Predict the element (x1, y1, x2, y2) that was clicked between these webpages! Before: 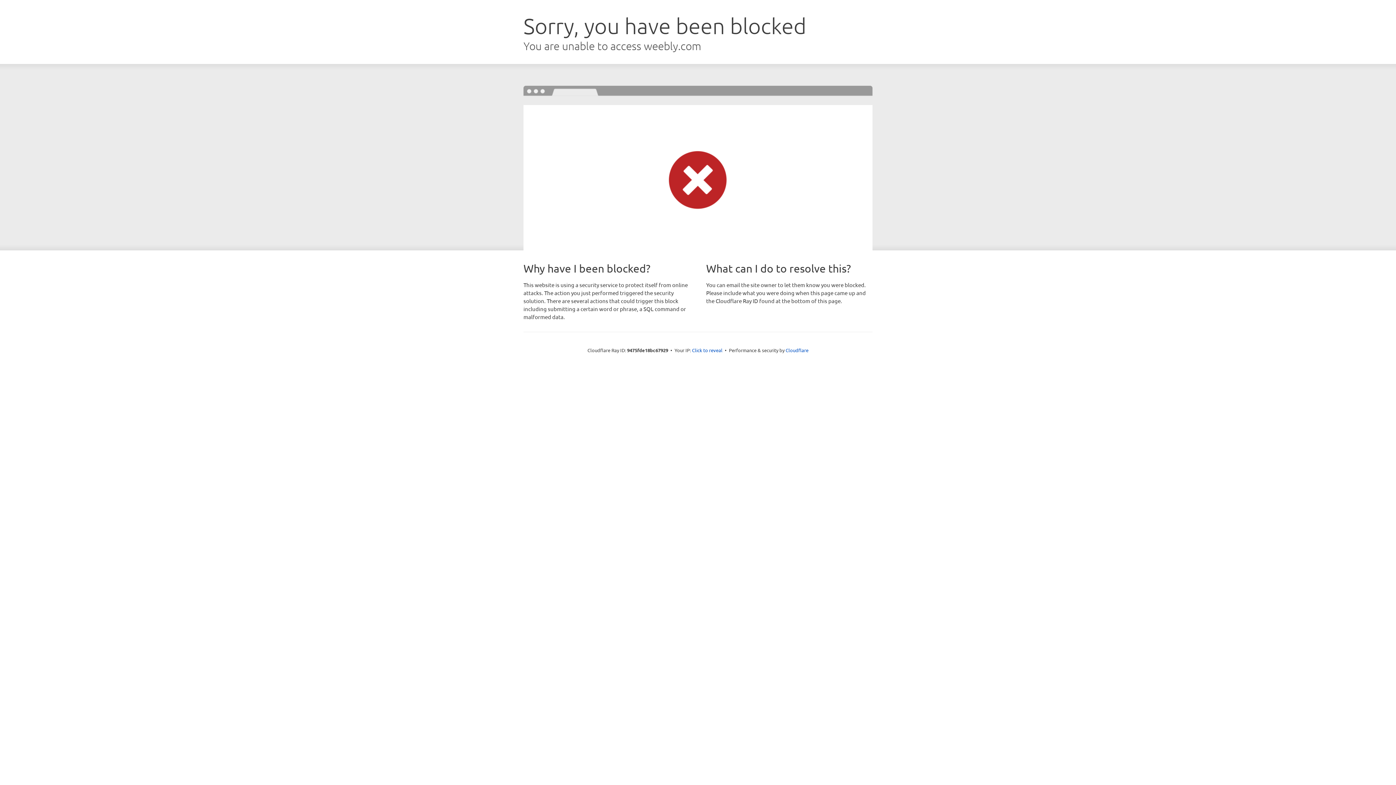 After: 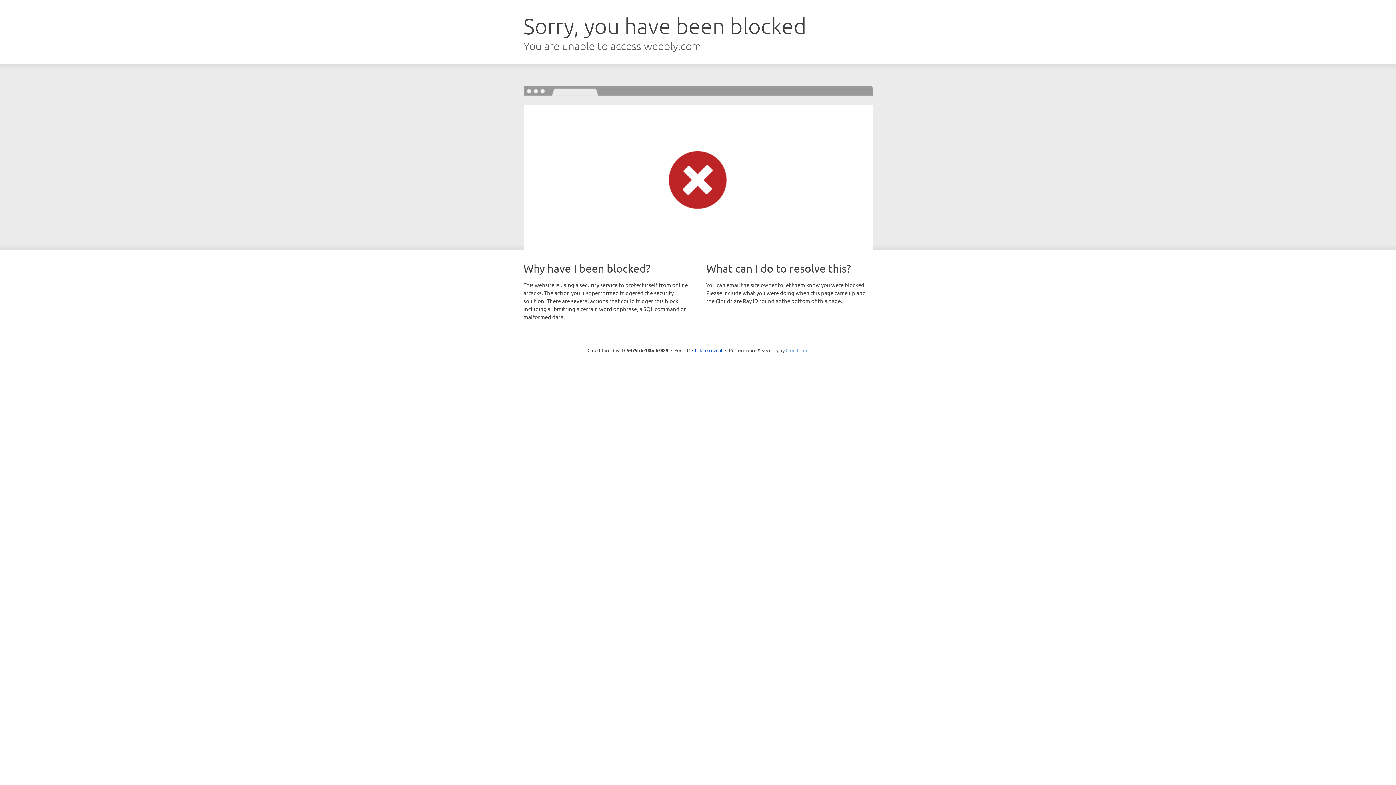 Action: label: Cloudflare bbox: (785, 347, 808, 353)